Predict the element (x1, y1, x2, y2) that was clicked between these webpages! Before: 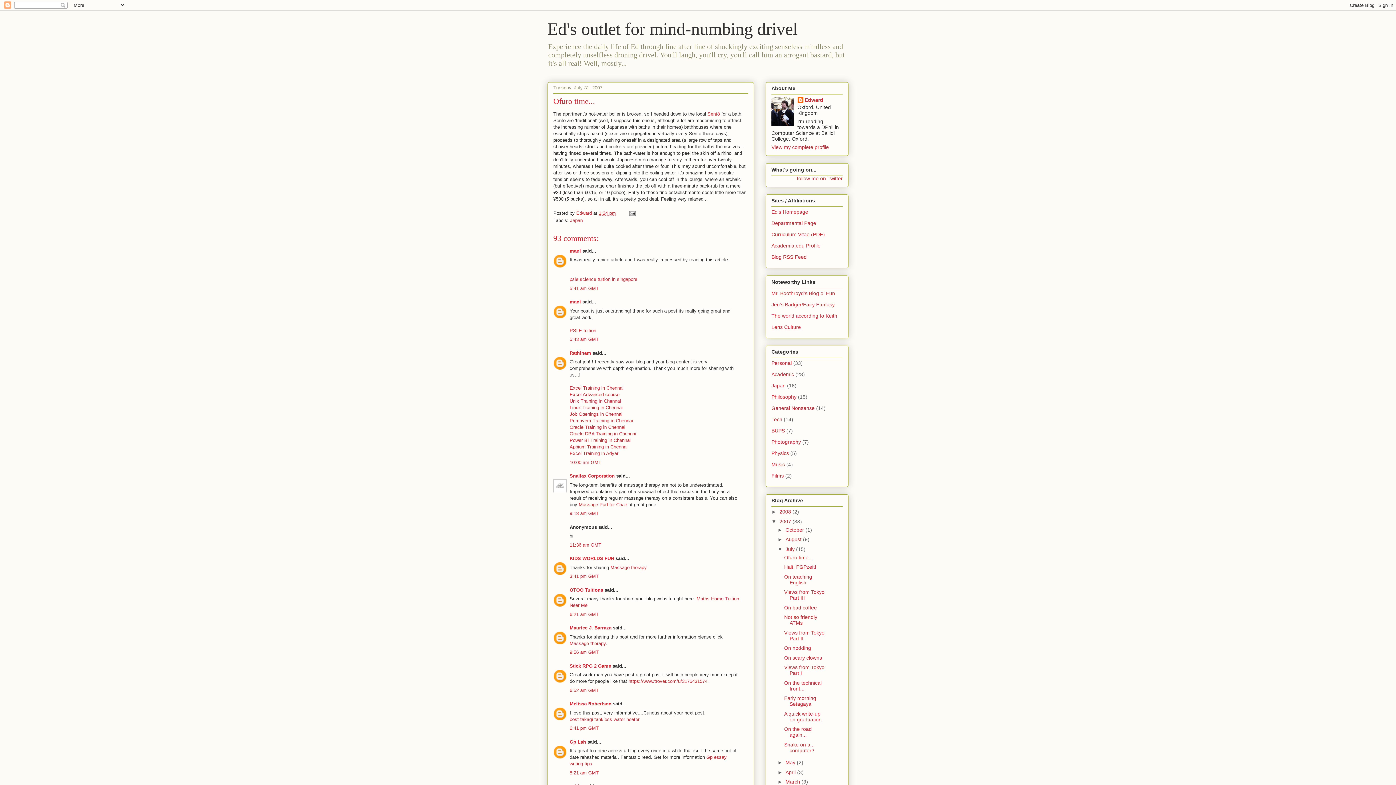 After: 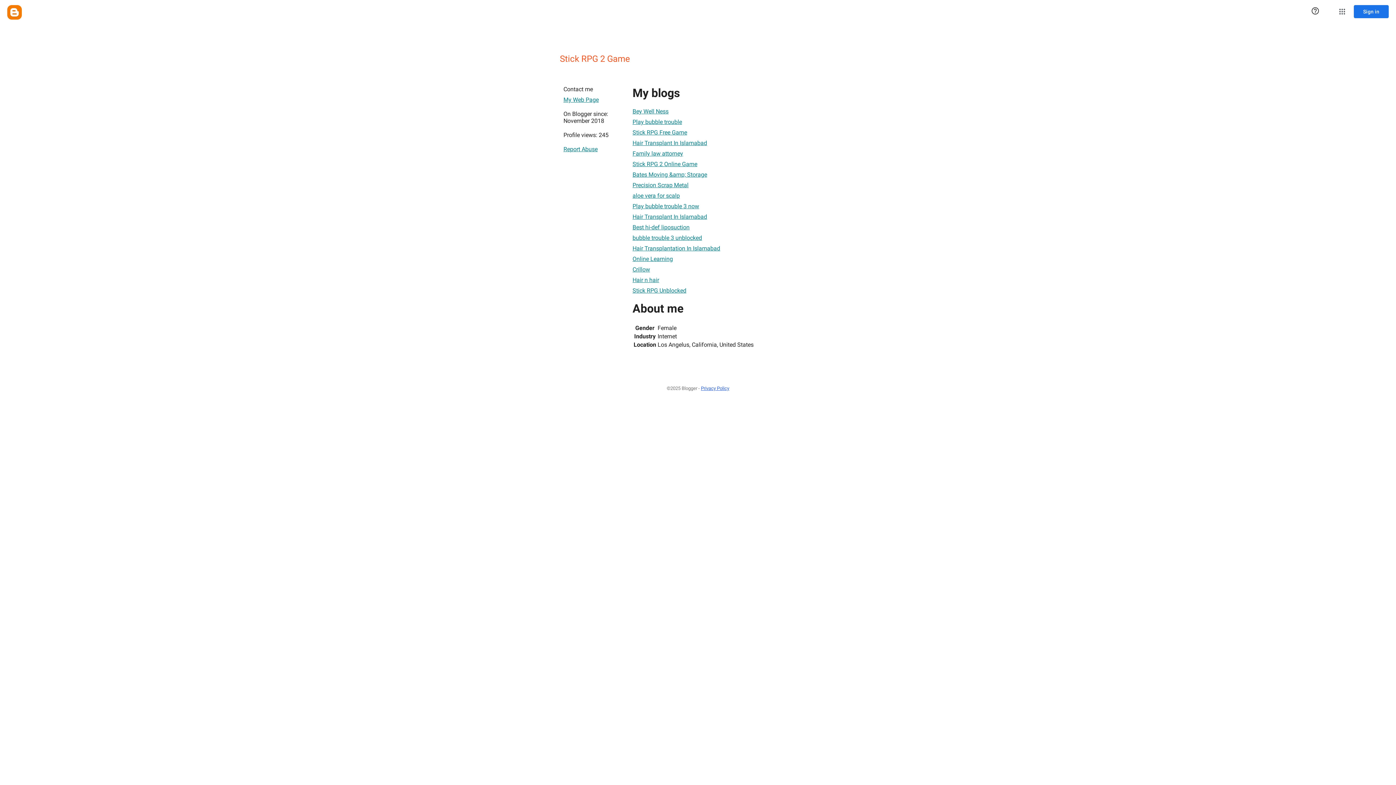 Action: bbox: (569, 663, 611, 668) label: Stick RPG 2 Game